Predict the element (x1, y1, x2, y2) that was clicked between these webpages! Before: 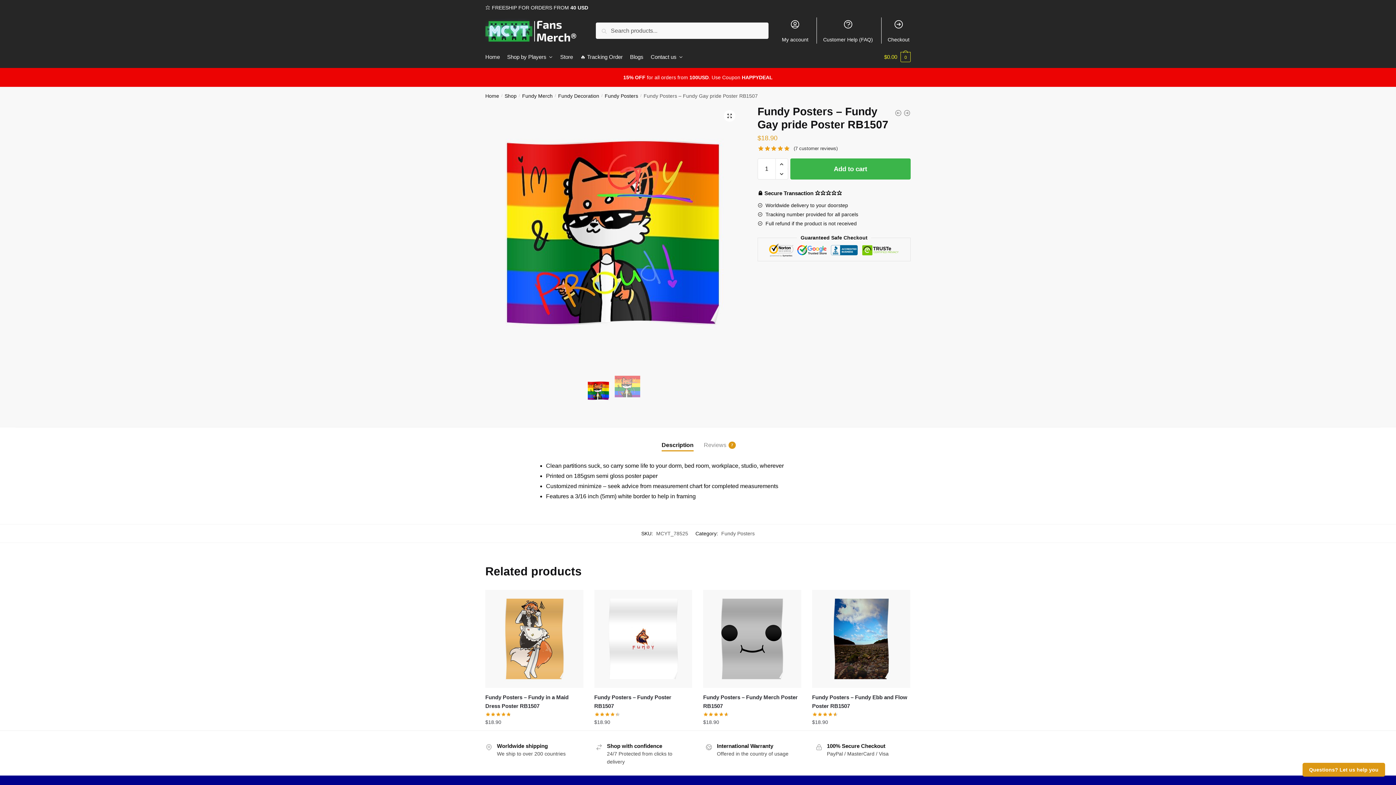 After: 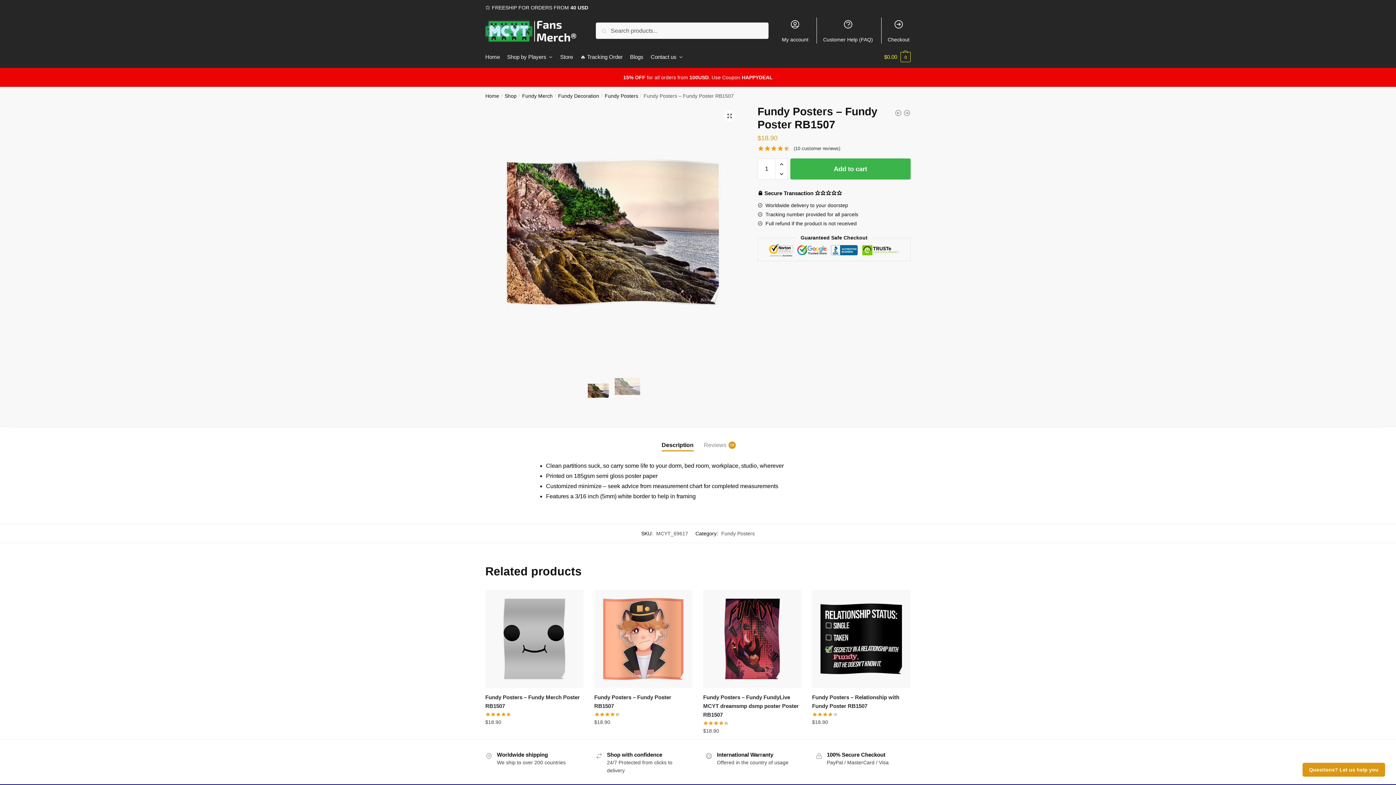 Action: bbox: (903, 109, 910, 119)